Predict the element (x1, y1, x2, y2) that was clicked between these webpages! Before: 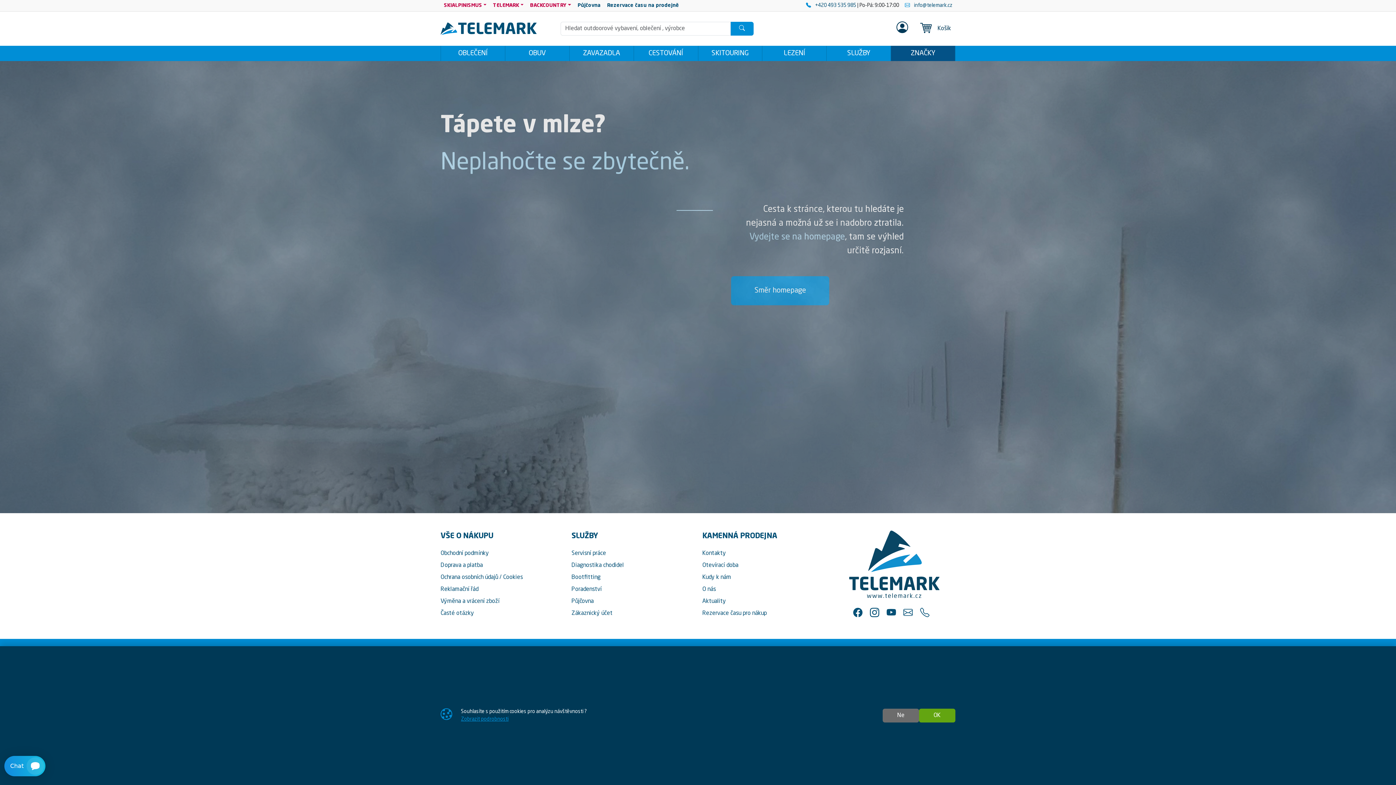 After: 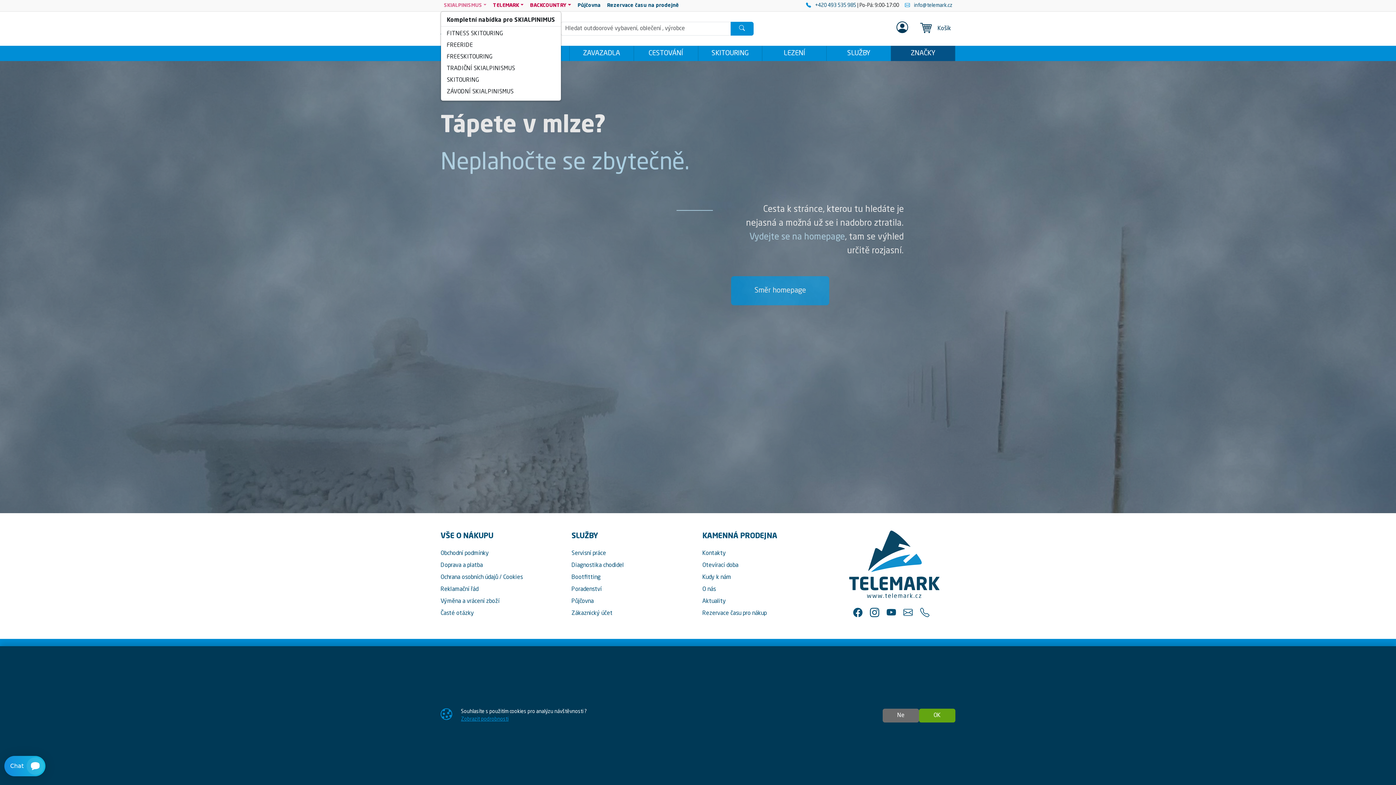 Action: bbox: (440, 0, 489, 11) label: SKIALPINISMUS